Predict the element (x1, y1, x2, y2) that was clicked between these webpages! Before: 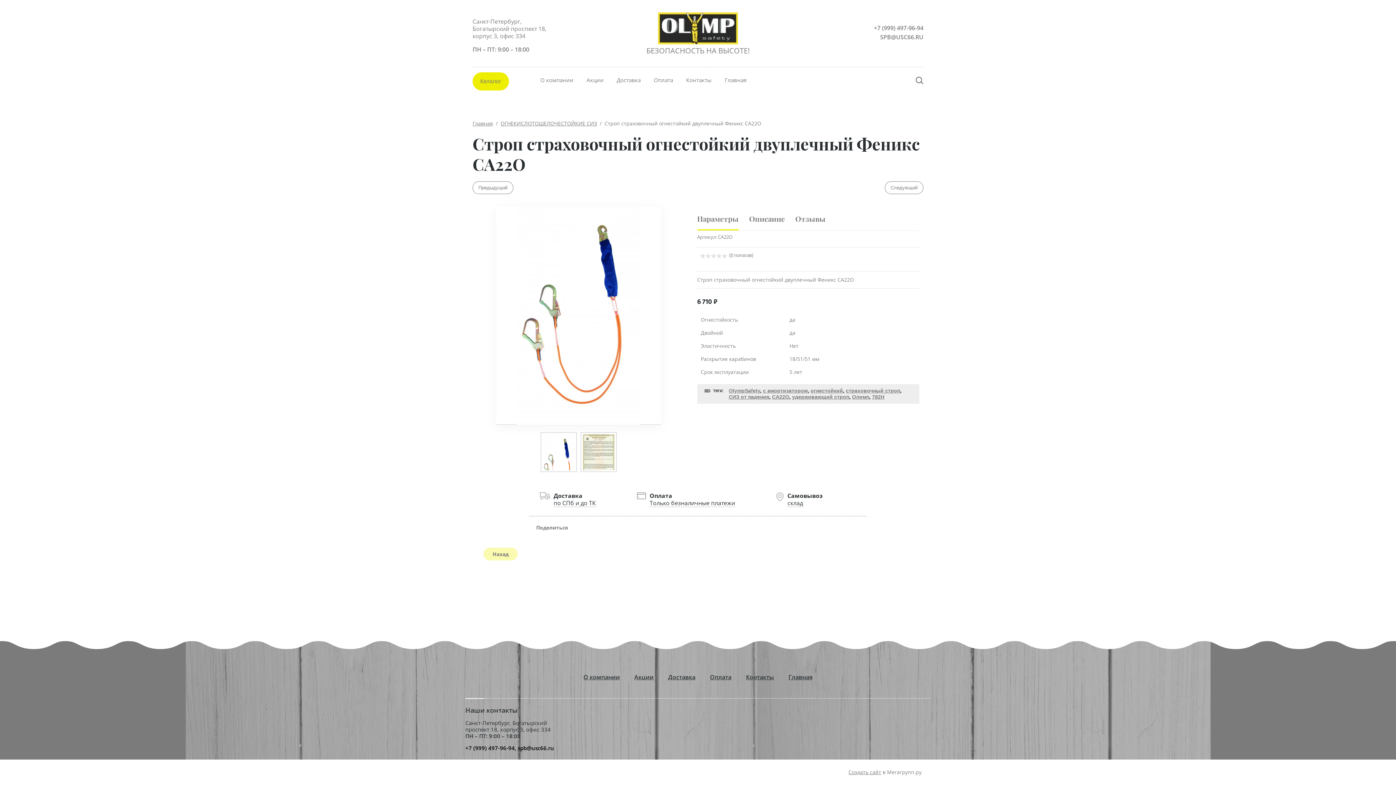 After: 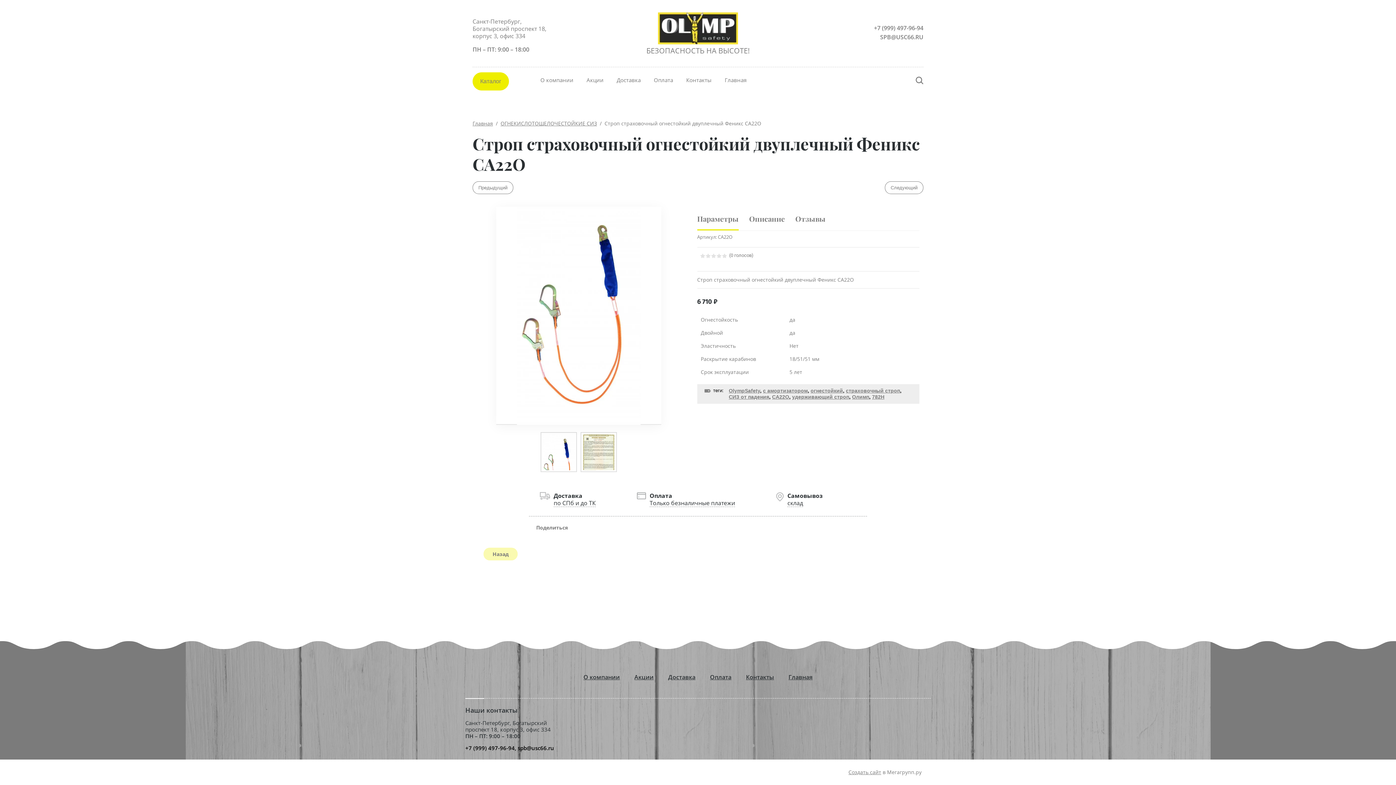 Action: bbox: (542, 434, 575, 470)